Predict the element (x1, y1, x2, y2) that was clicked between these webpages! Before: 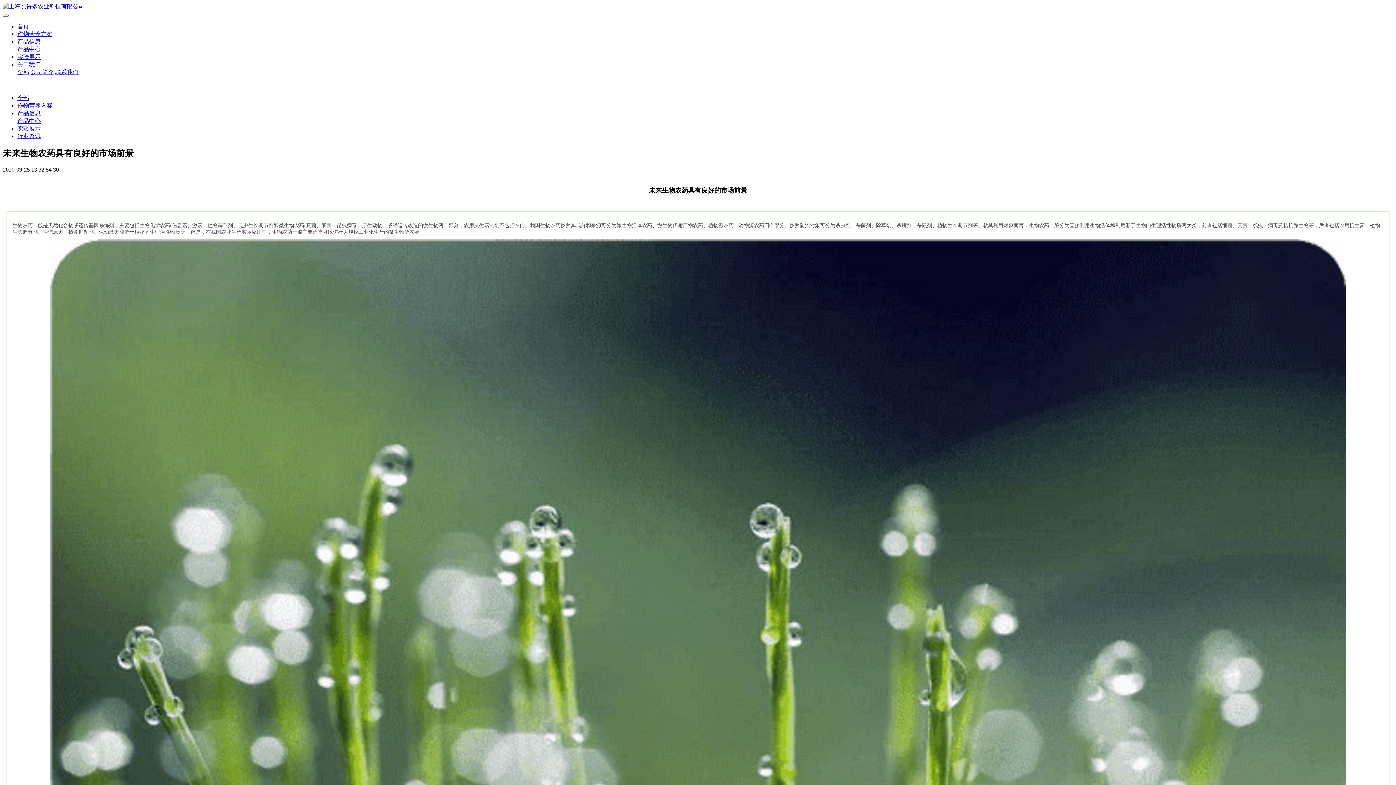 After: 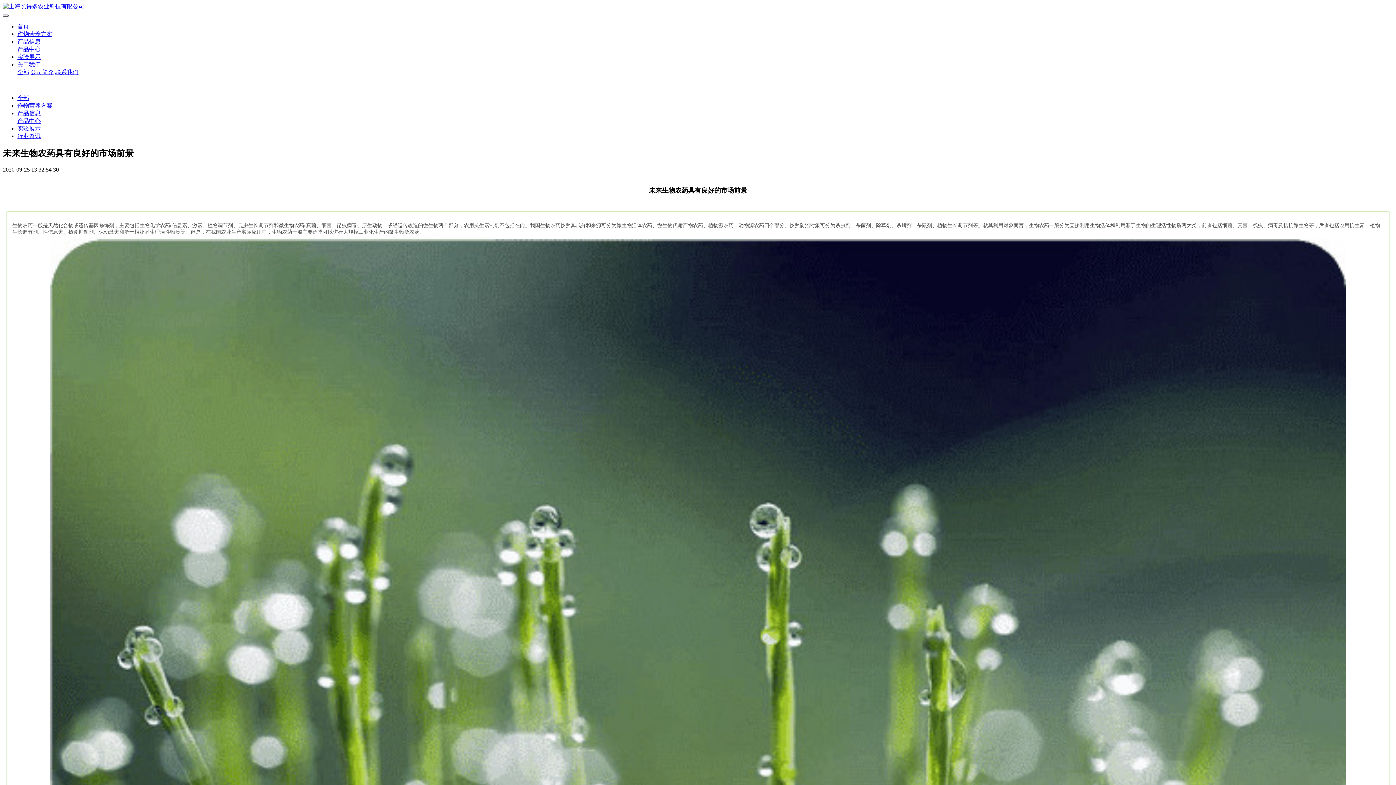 Action: bbox: (2, 14, 8, 16)